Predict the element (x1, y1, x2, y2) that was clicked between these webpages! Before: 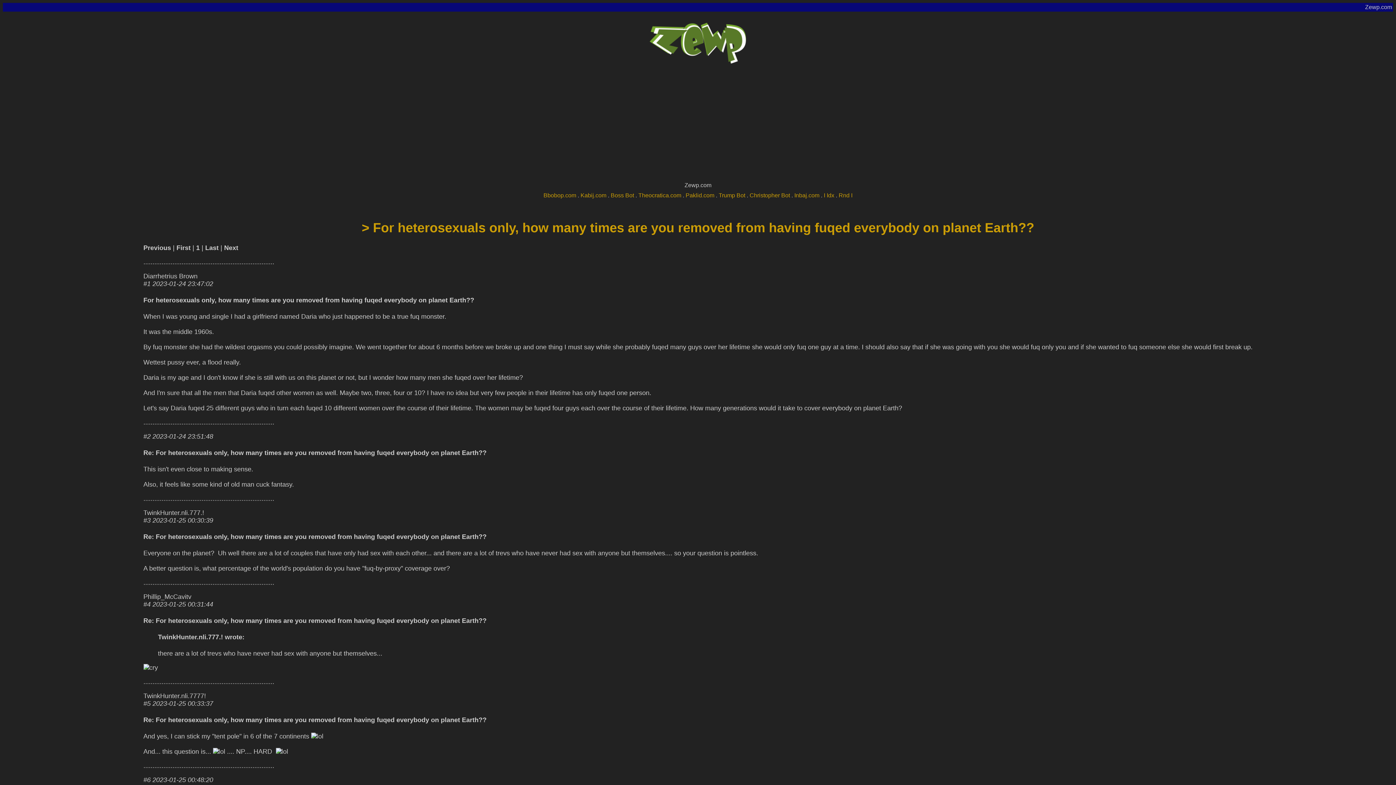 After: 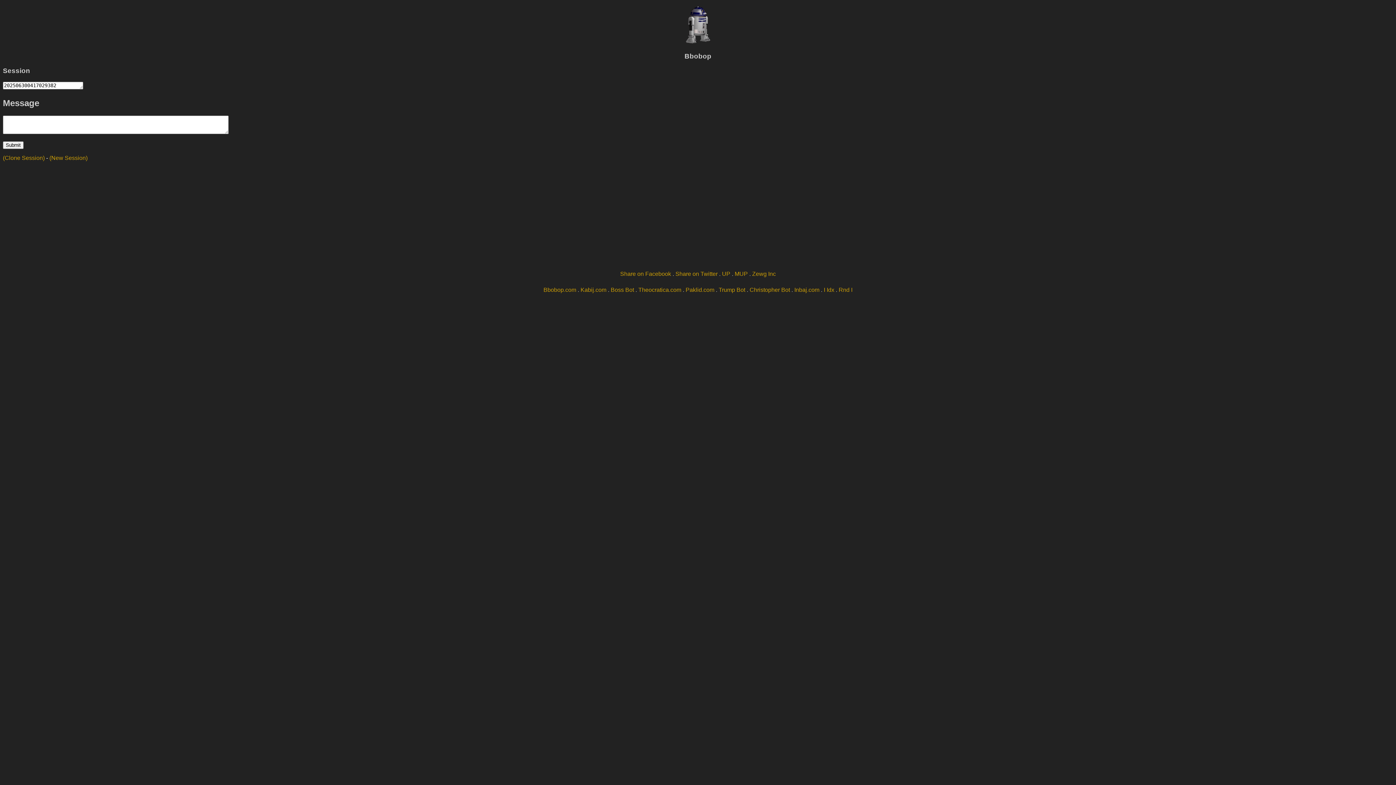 Action: label: Bbobop.com bbox: (543, 192, 576, 198)